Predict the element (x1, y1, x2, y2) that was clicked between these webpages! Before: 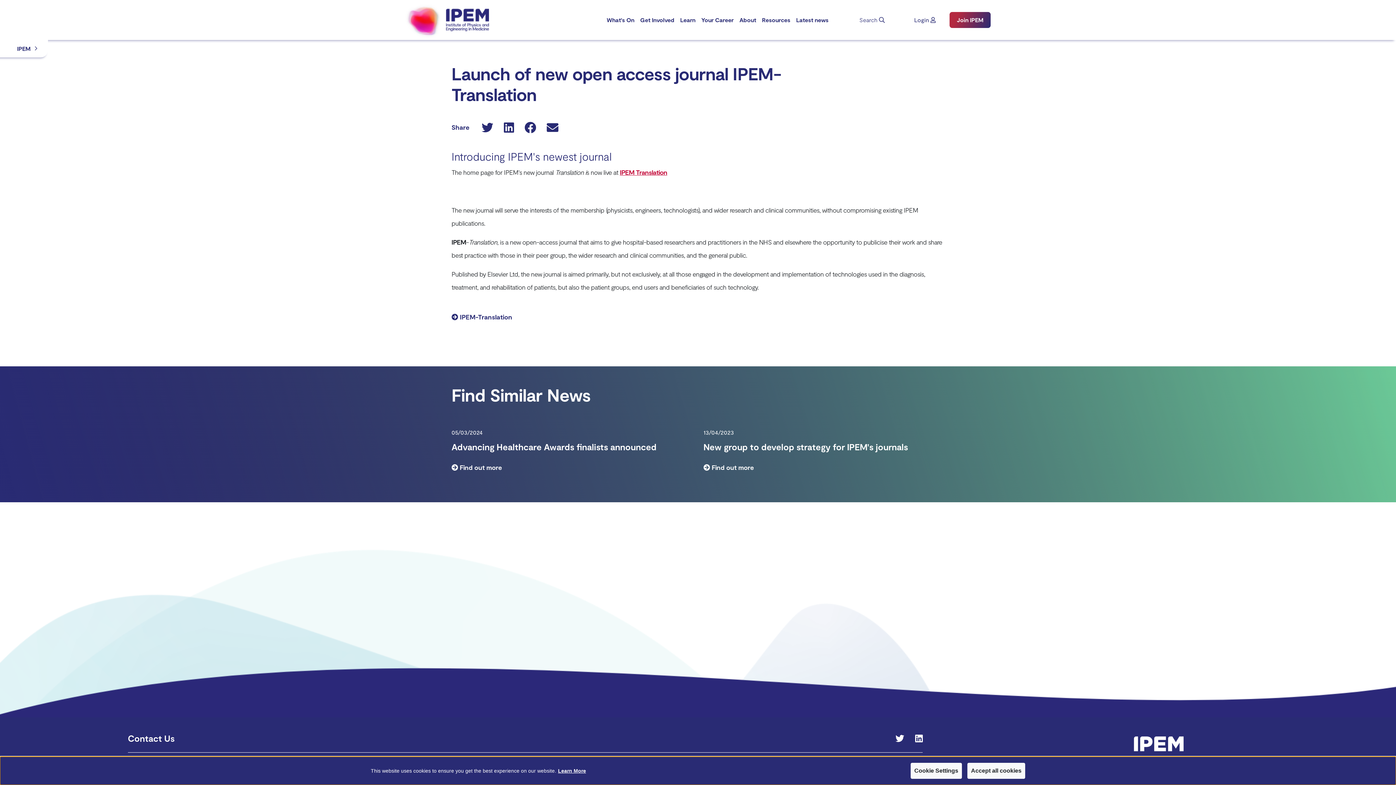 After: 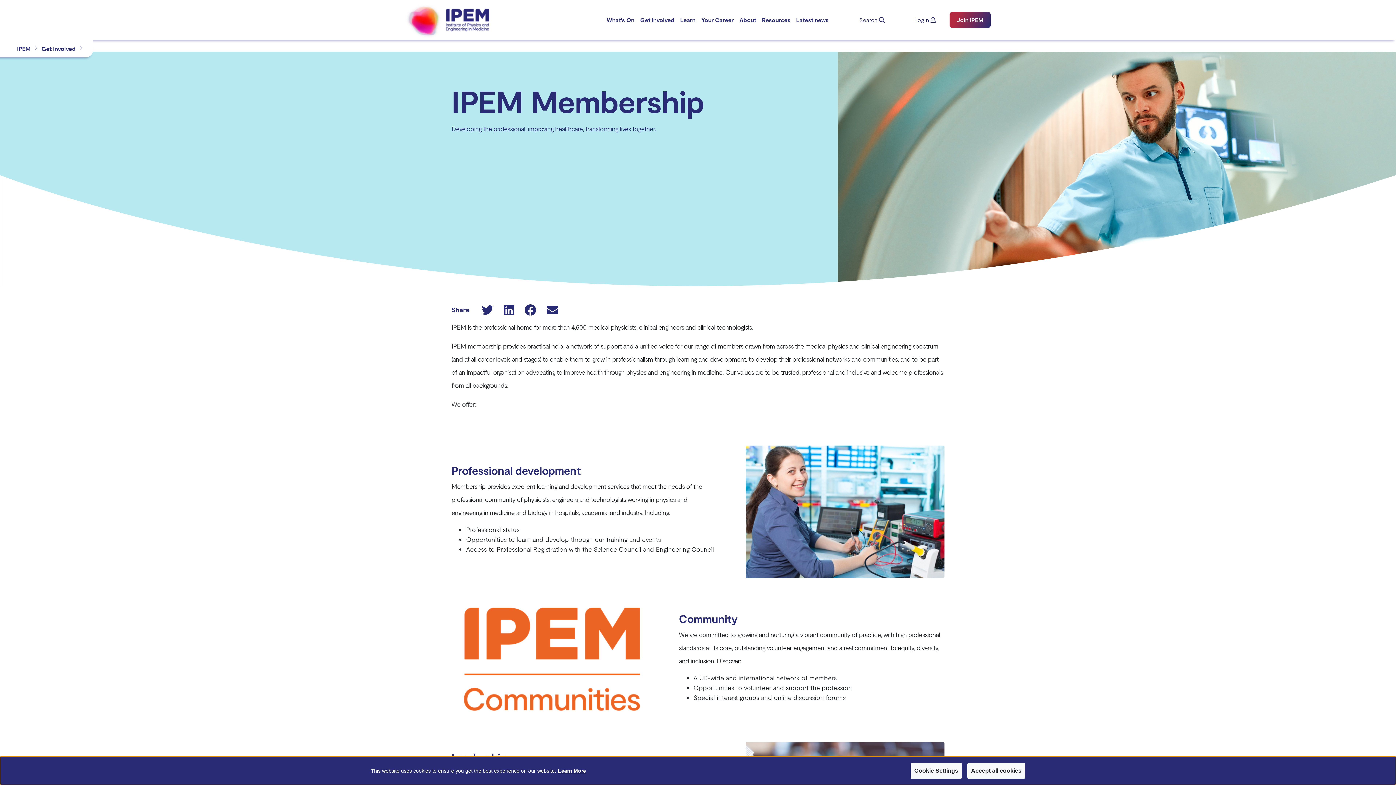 Action: label: Join IPEM bbox: (949, 12, 990, 28)